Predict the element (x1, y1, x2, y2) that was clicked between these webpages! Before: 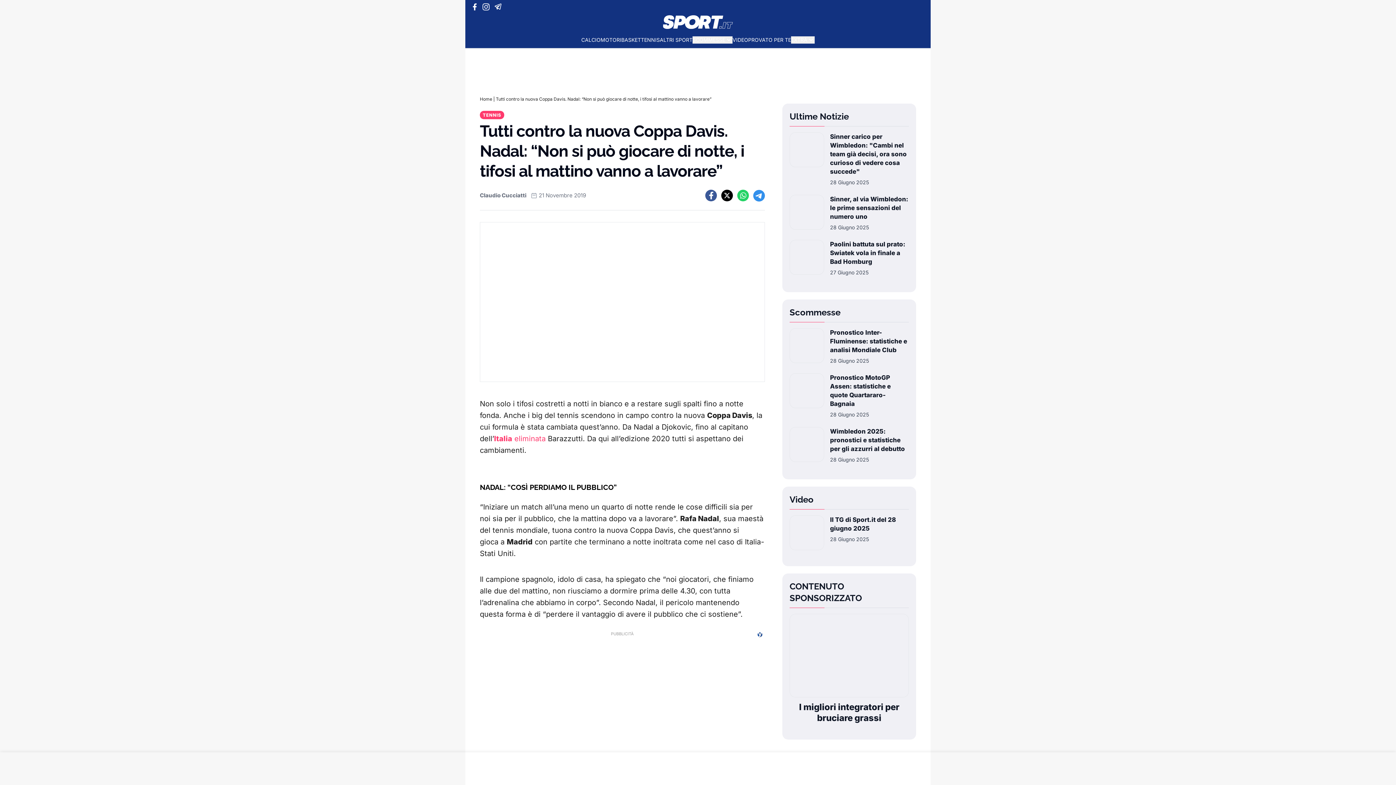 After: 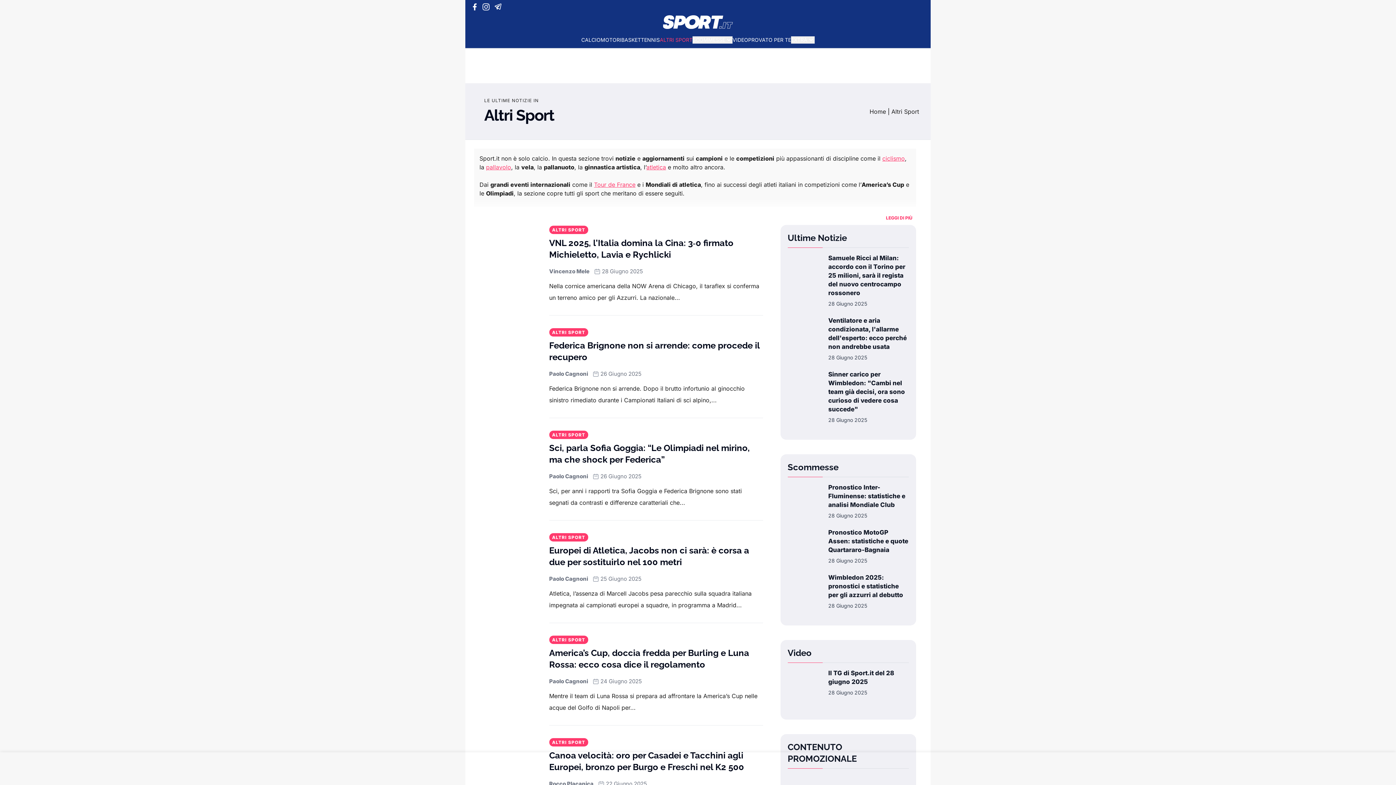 Action: bbox: (660, 36, 692, 43) label: ALTRI SPORT